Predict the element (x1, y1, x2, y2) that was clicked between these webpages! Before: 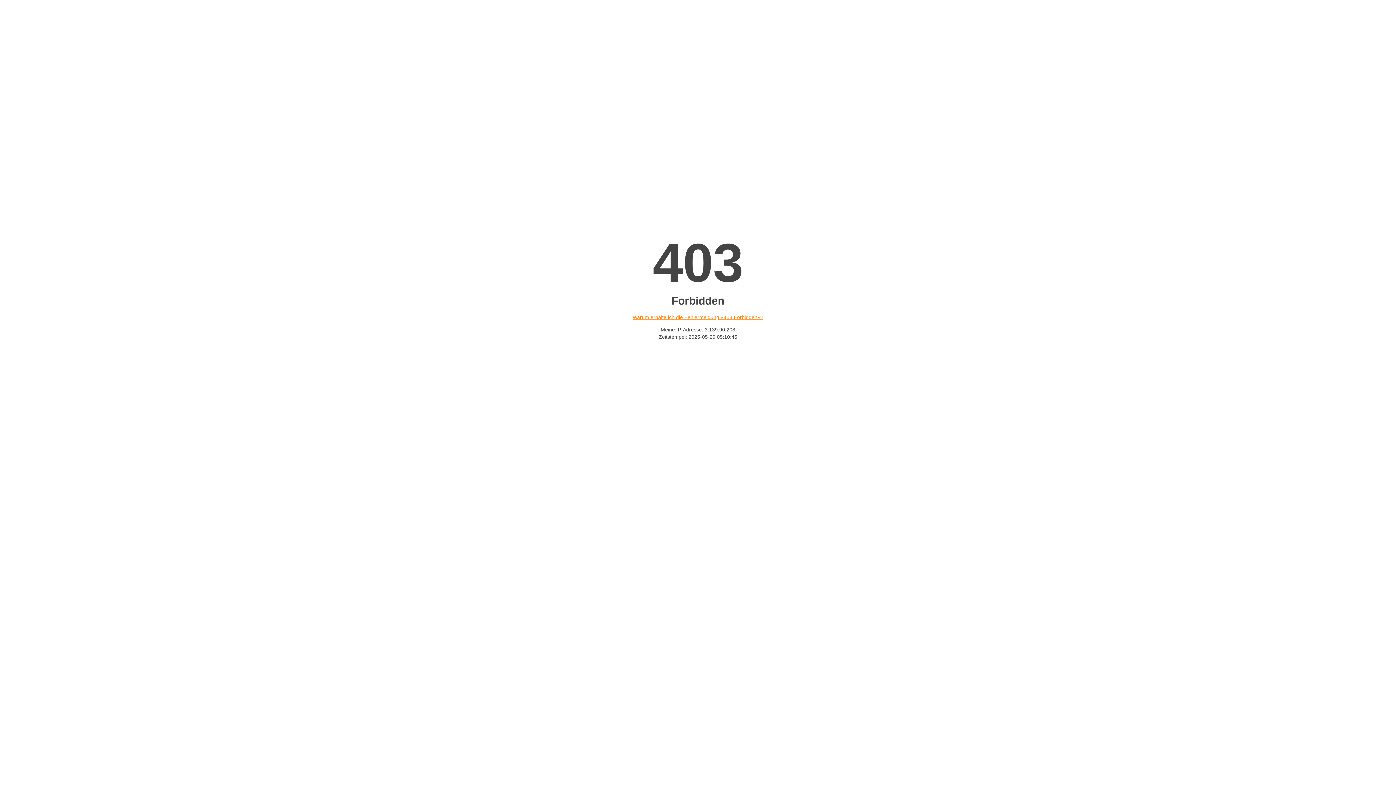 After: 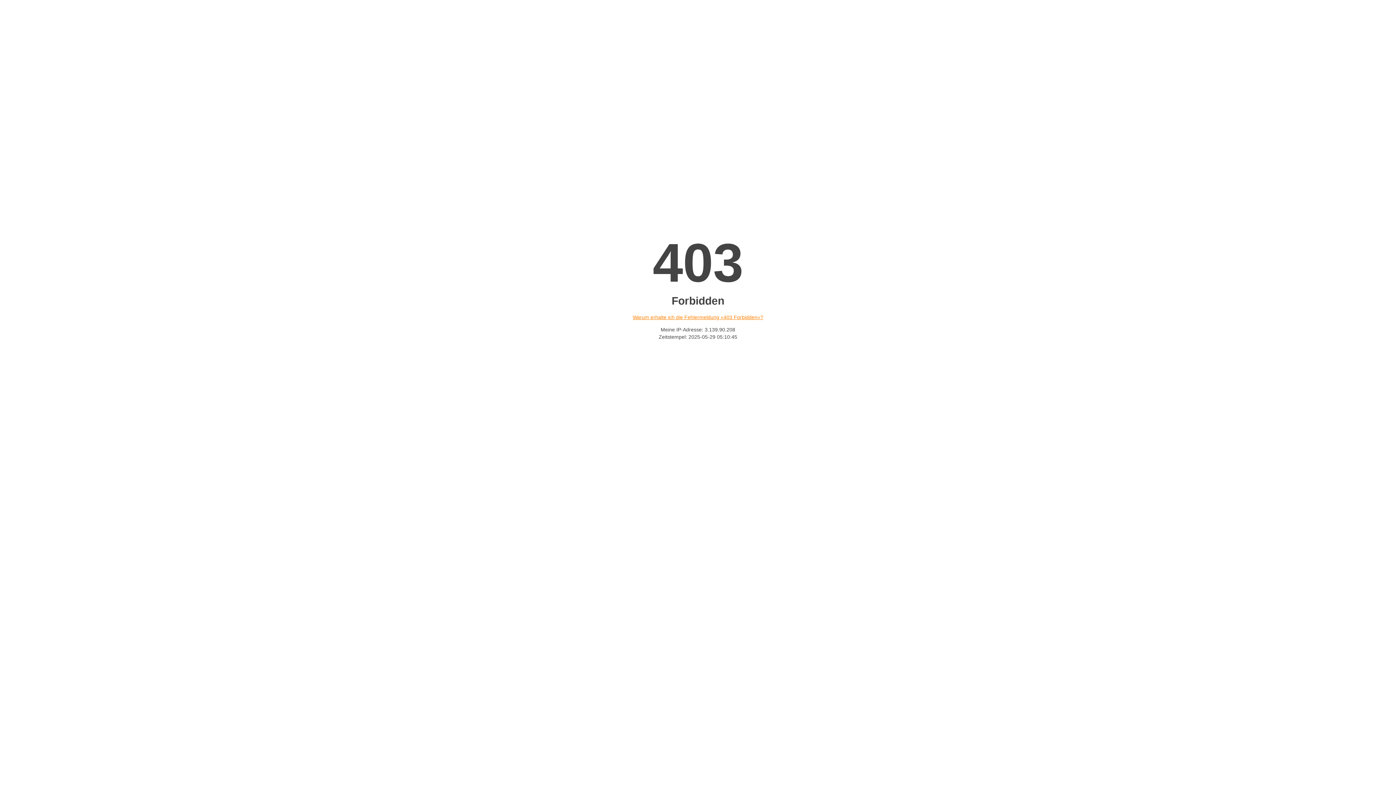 Action: label: Warum erhalte ich die Fehlermeldung «403 Forbidden»? bbox: (632, 314, 763, 320)